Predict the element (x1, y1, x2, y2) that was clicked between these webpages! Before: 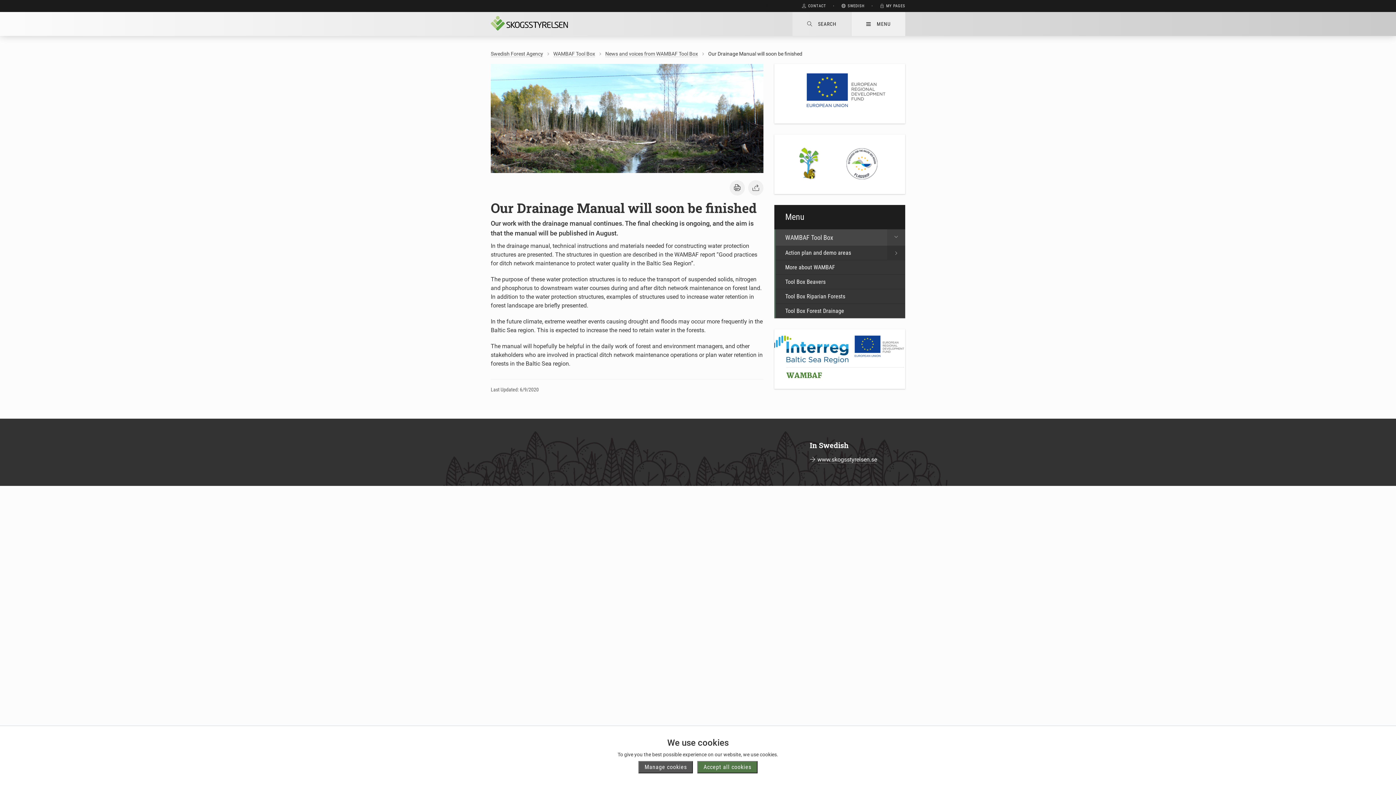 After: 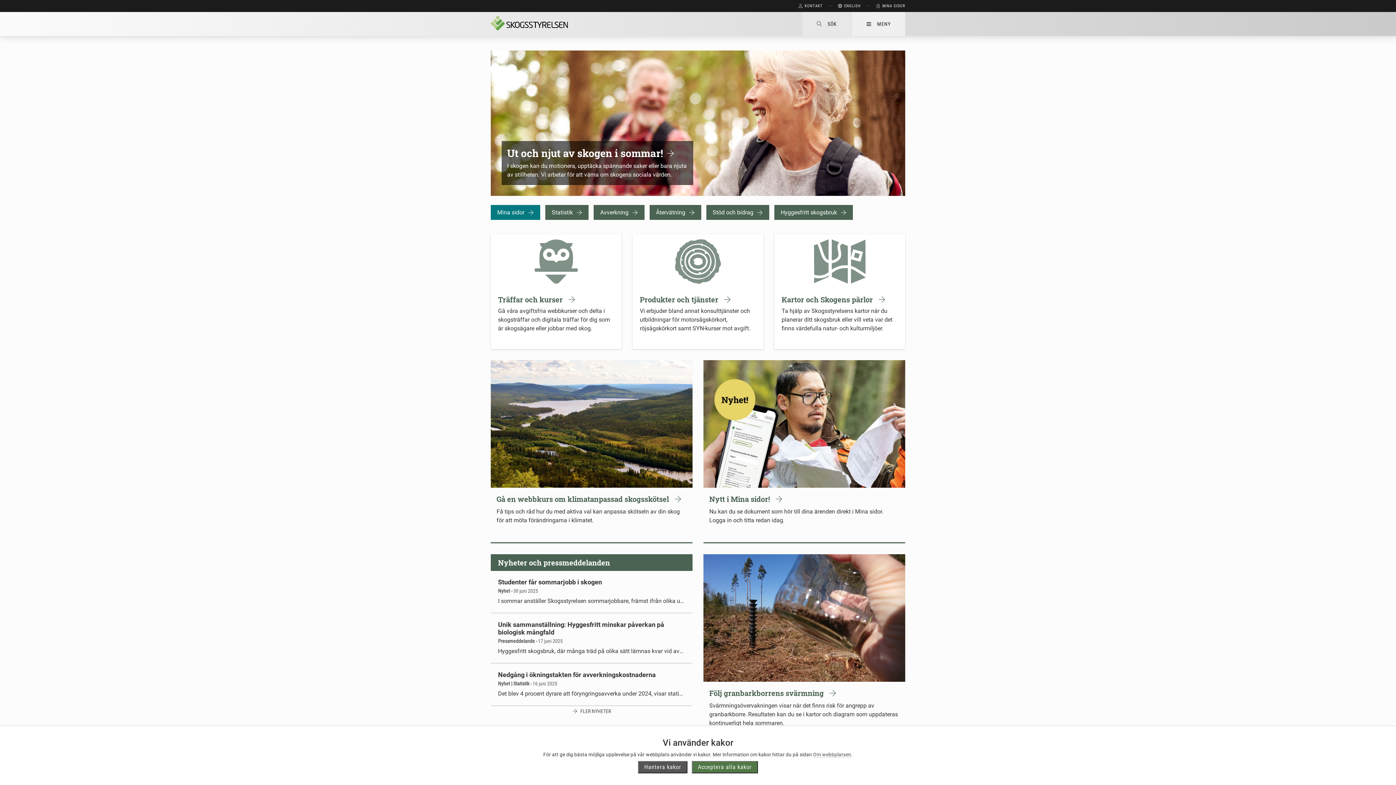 Action: label: SWEDISH bbox: (841, 3, 864, 8)